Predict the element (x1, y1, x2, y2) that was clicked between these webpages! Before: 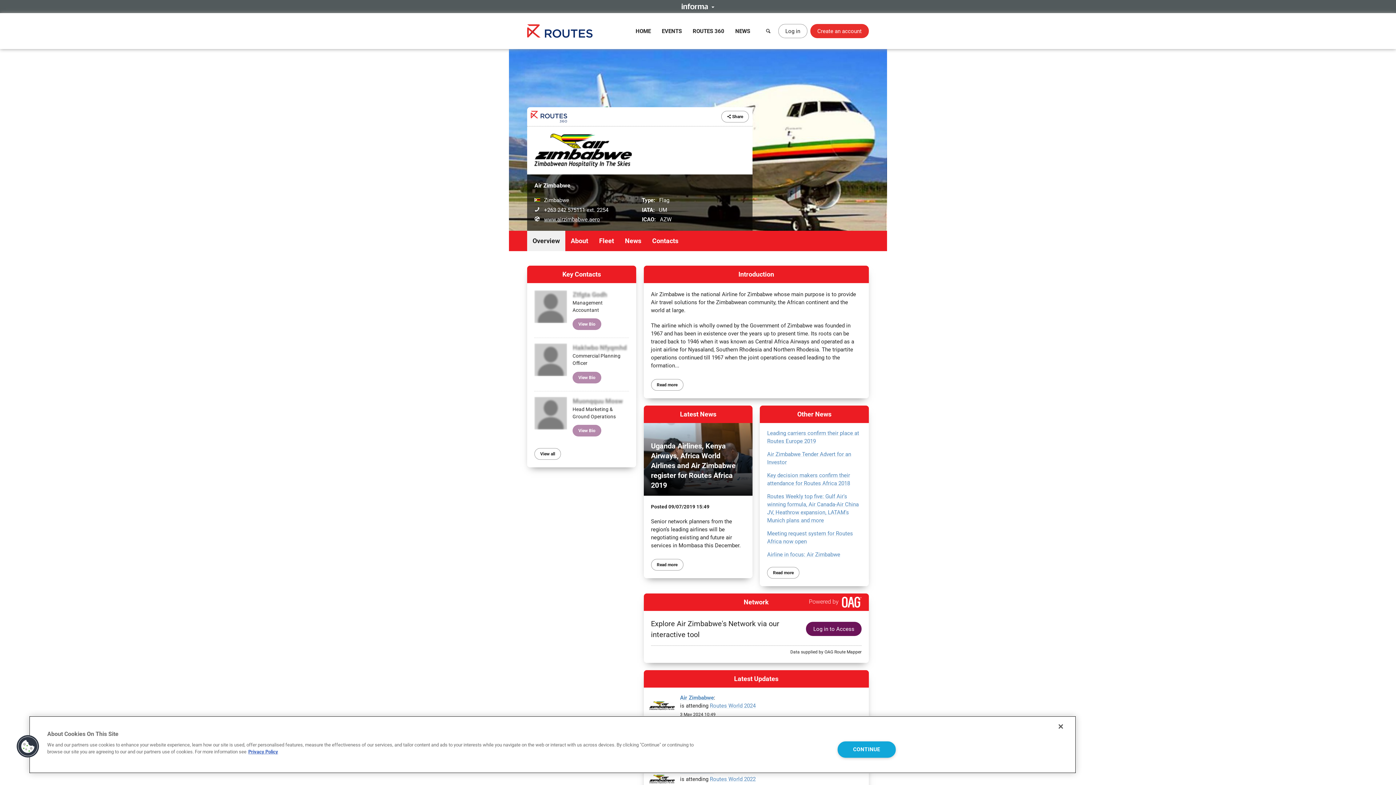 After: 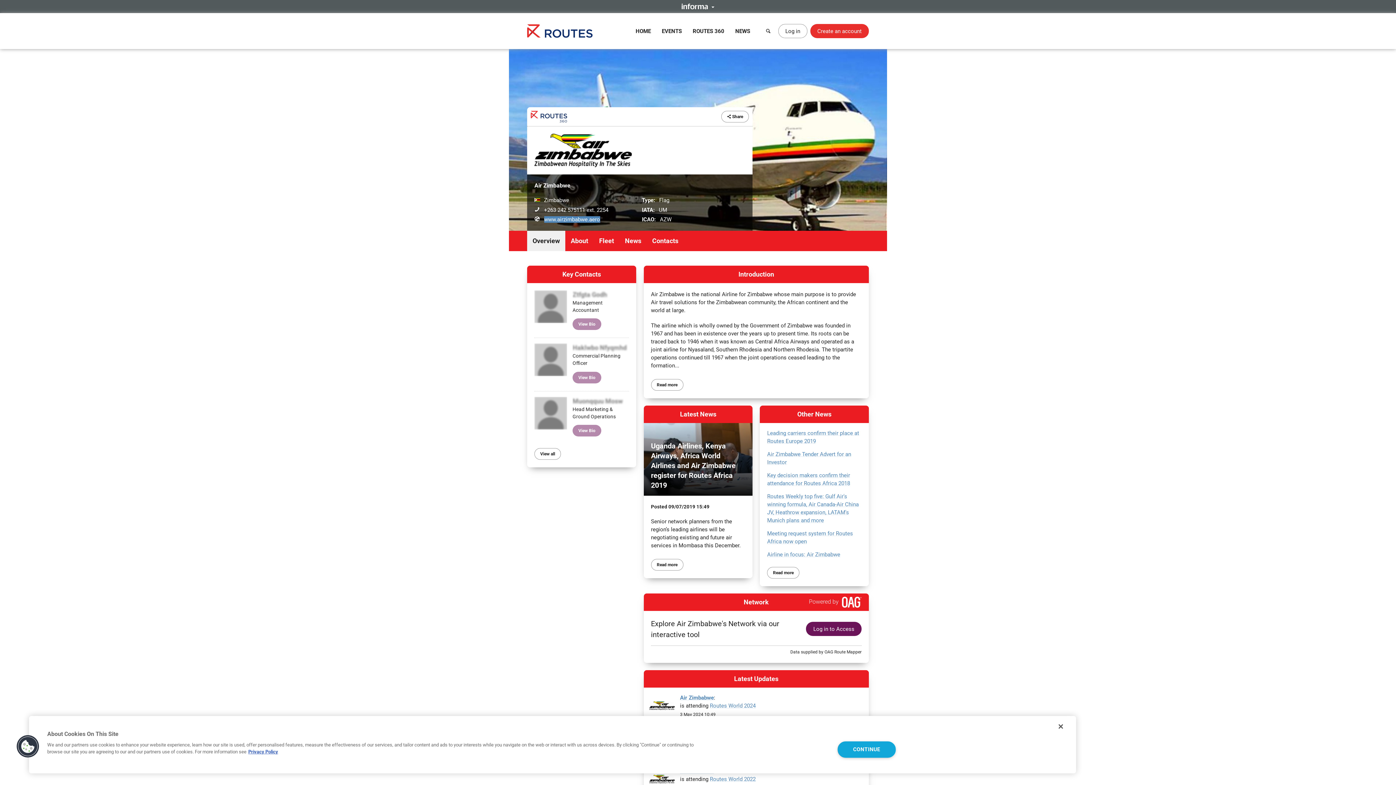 Action: bbox: (544, 216, 600, 222) label: www.airzimbabwe.aero